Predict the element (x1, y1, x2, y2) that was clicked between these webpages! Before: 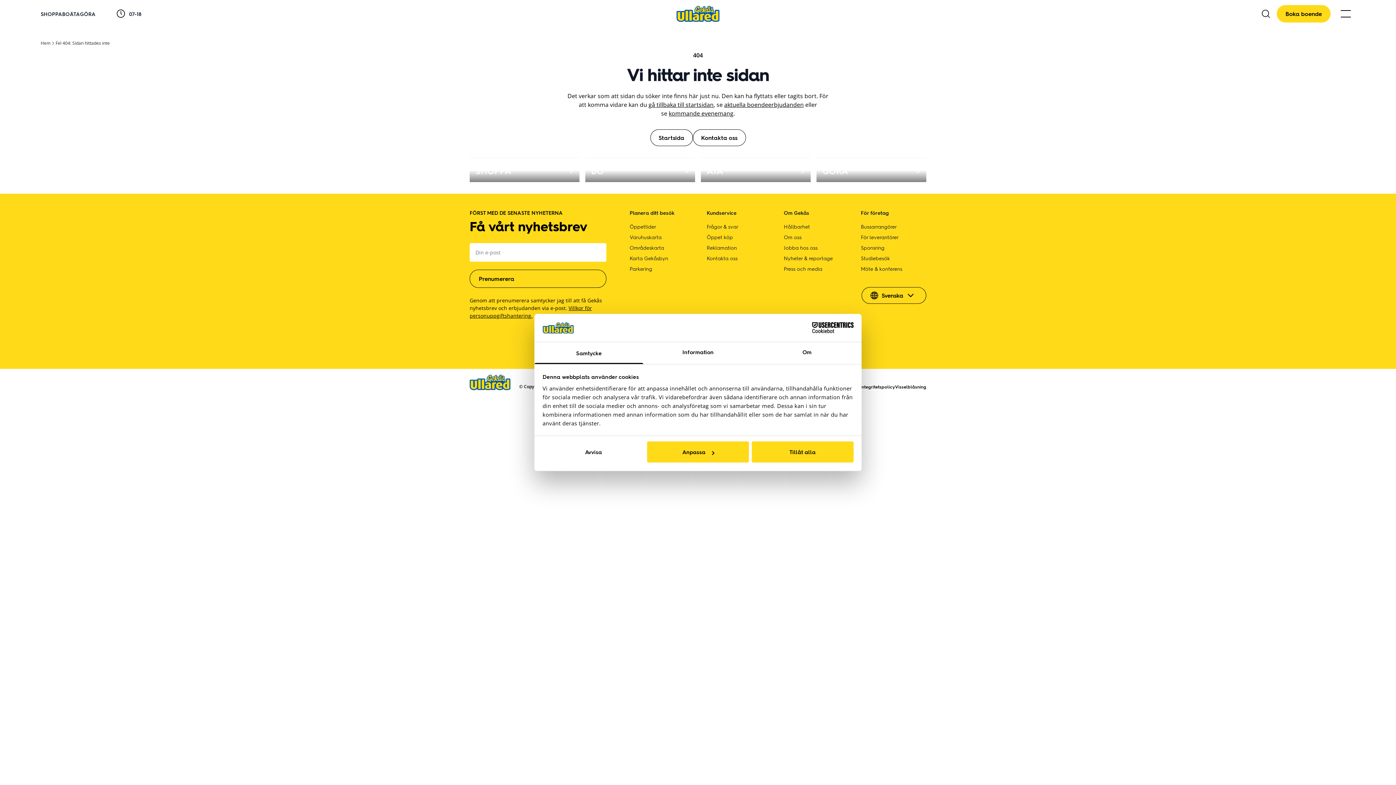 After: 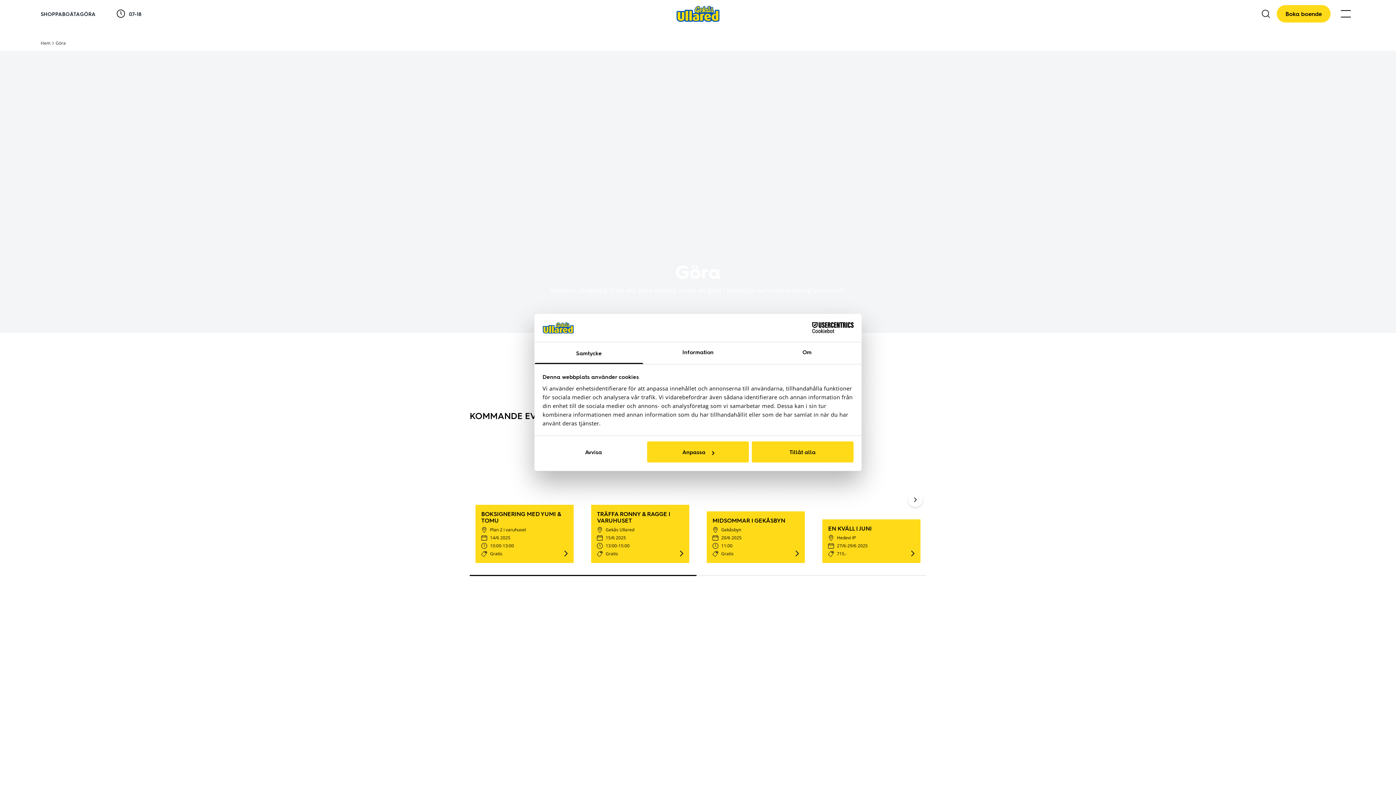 Action: bbox: (80, 10, 95, 17) label: GÖRA